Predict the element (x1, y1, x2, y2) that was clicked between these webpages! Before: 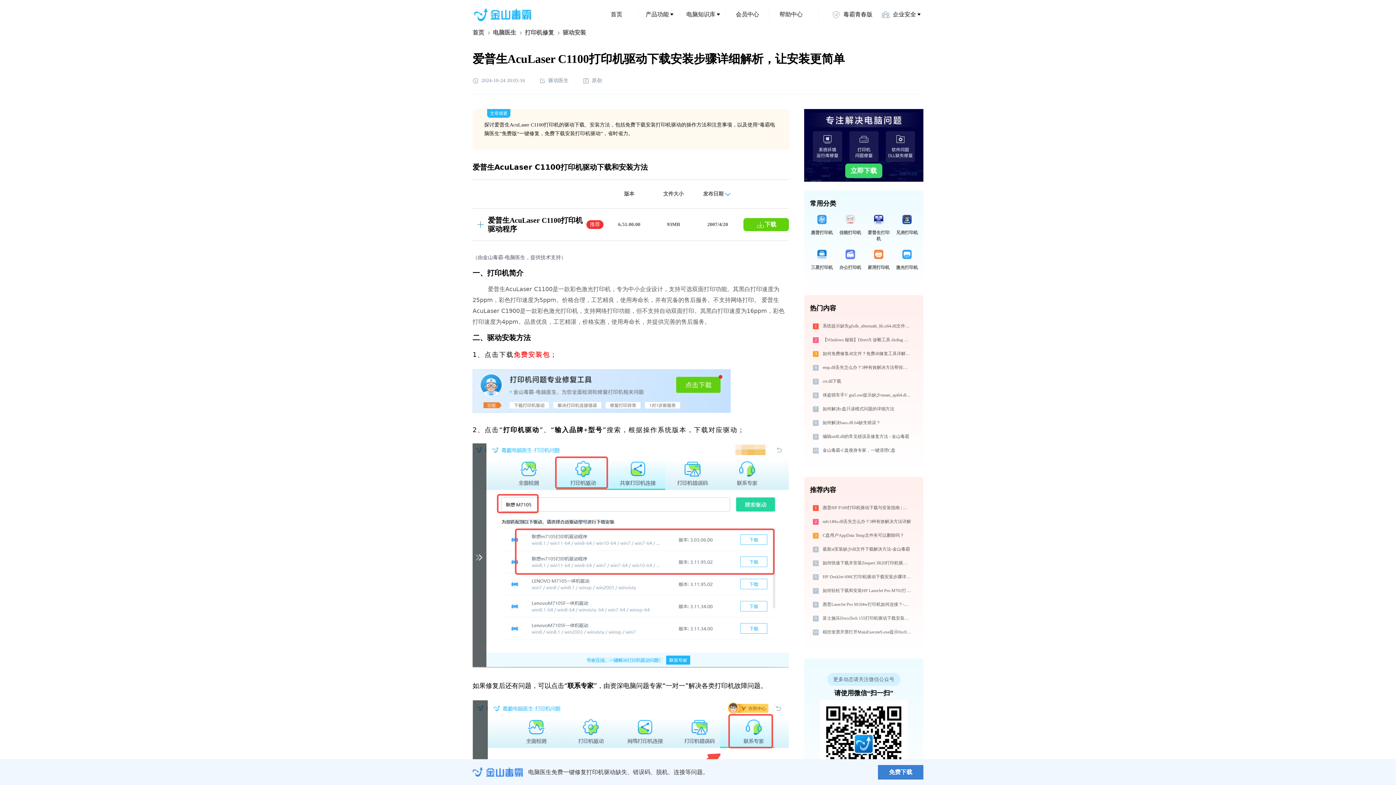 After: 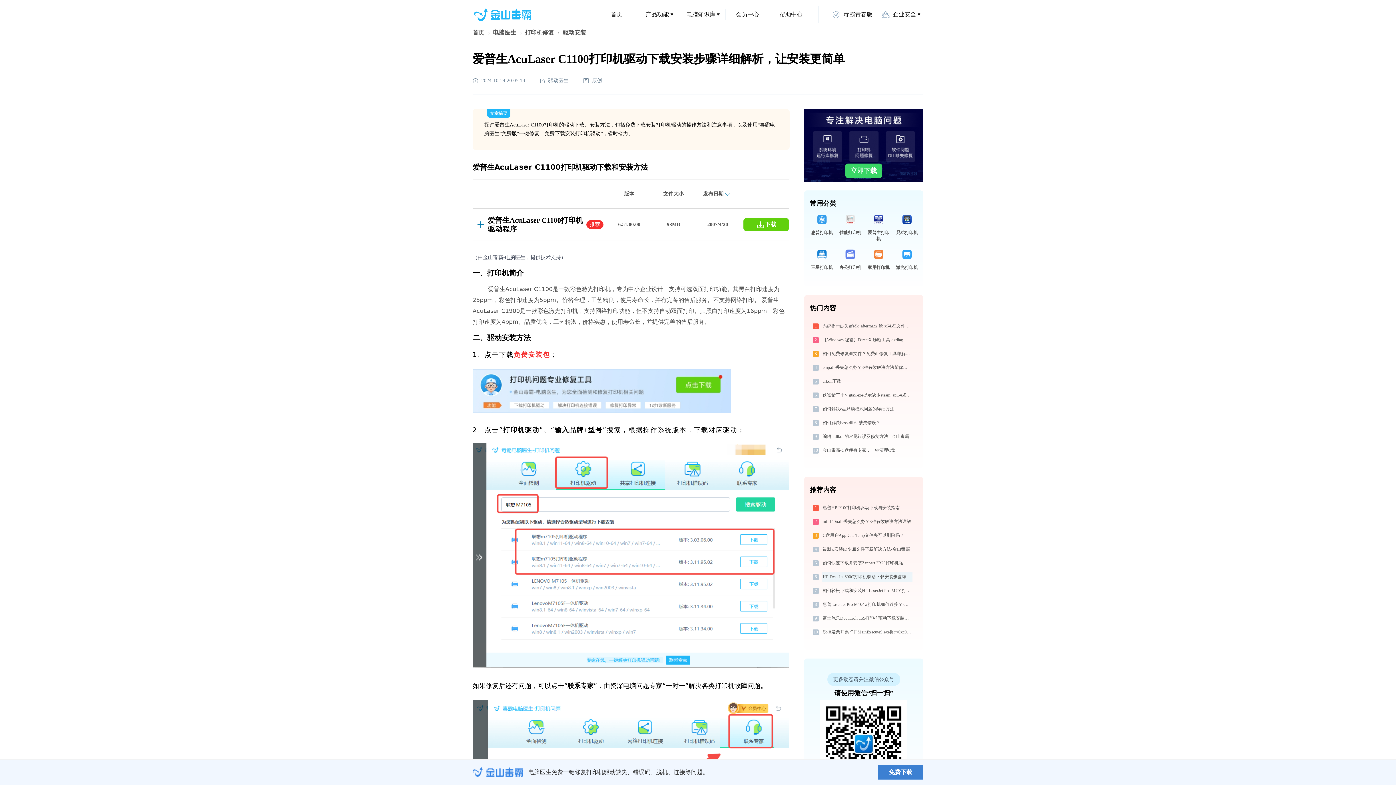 Action: label: HP DeskJet 690C打印机驱动下载安装步骤详细解析，让安装更简单 bbox: (821, 572, 912, 582)